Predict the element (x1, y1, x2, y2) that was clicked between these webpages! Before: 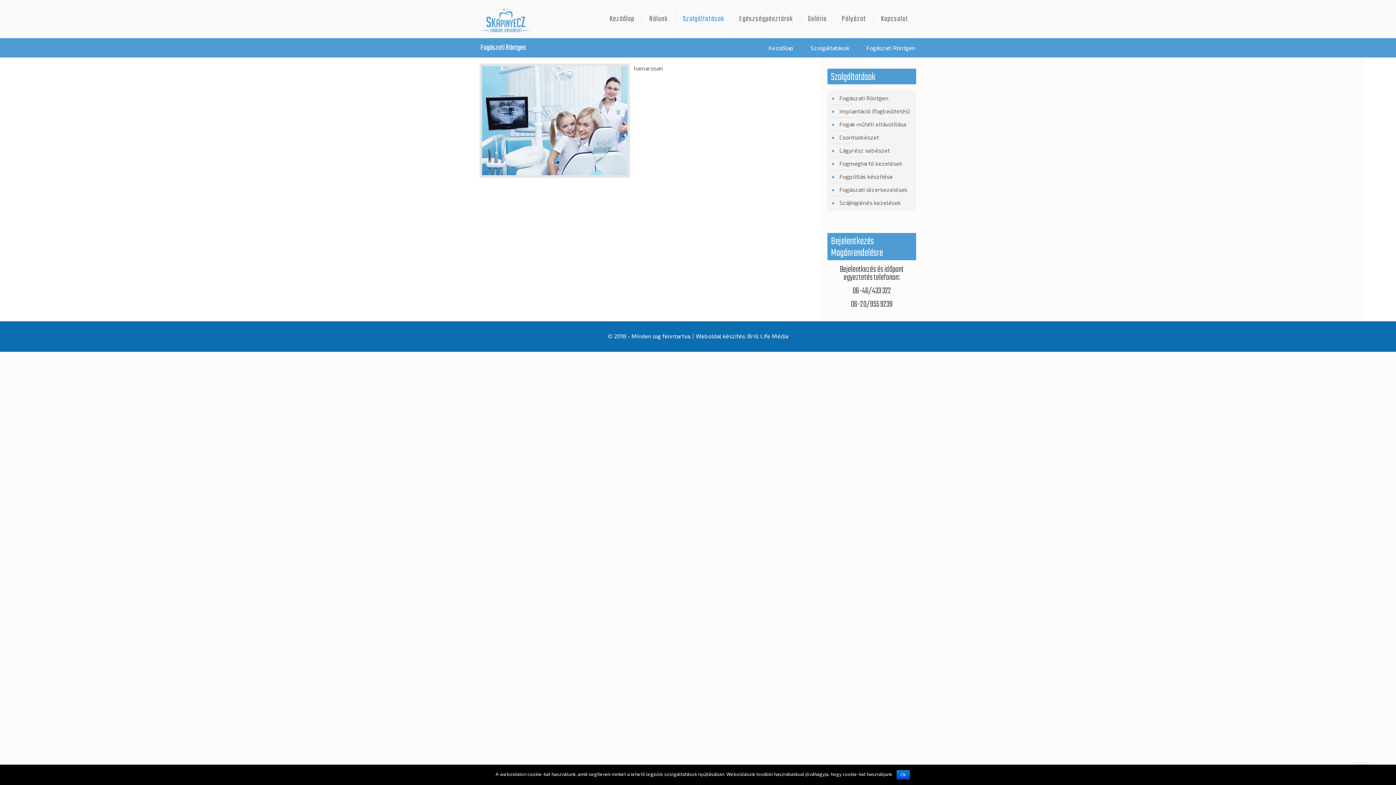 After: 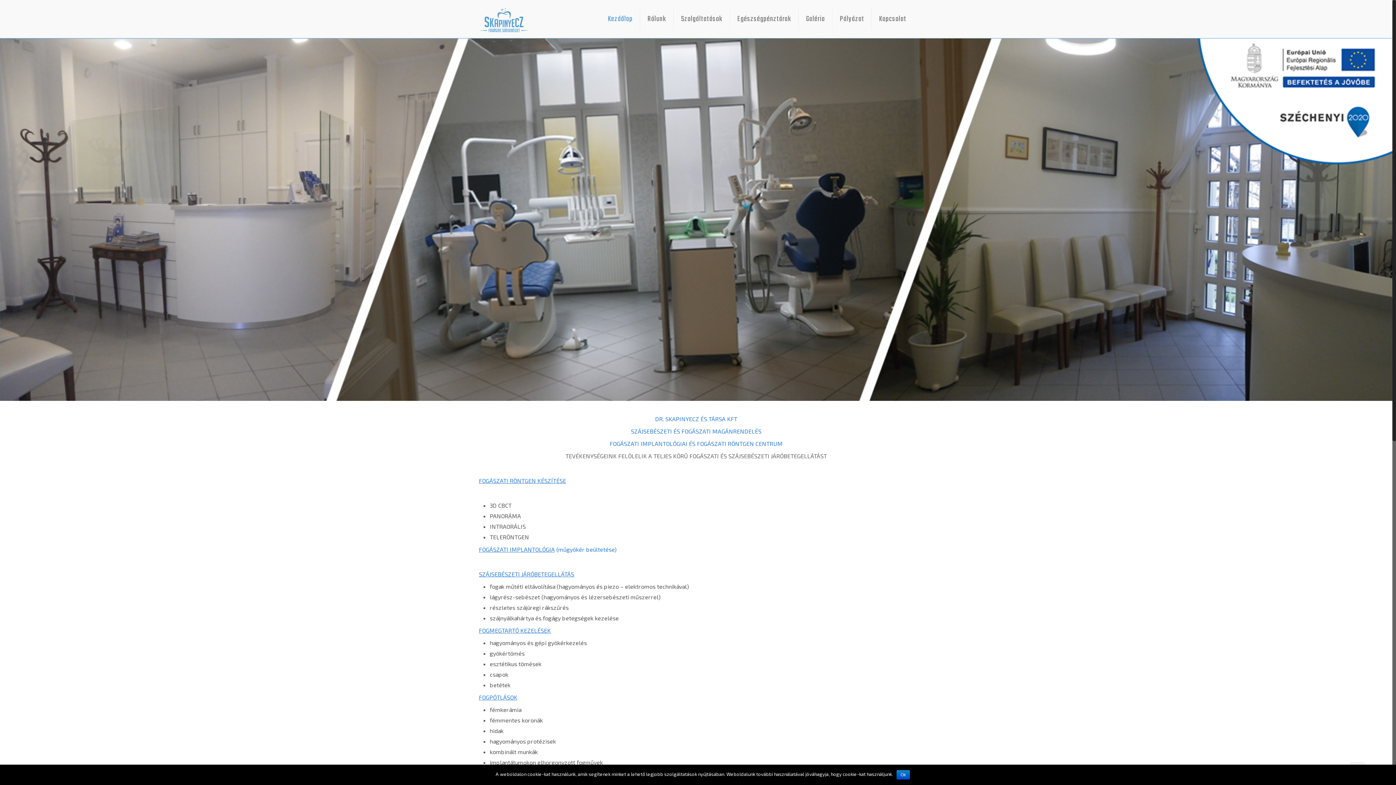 Action: bbox: (480, 0, 531, 38)